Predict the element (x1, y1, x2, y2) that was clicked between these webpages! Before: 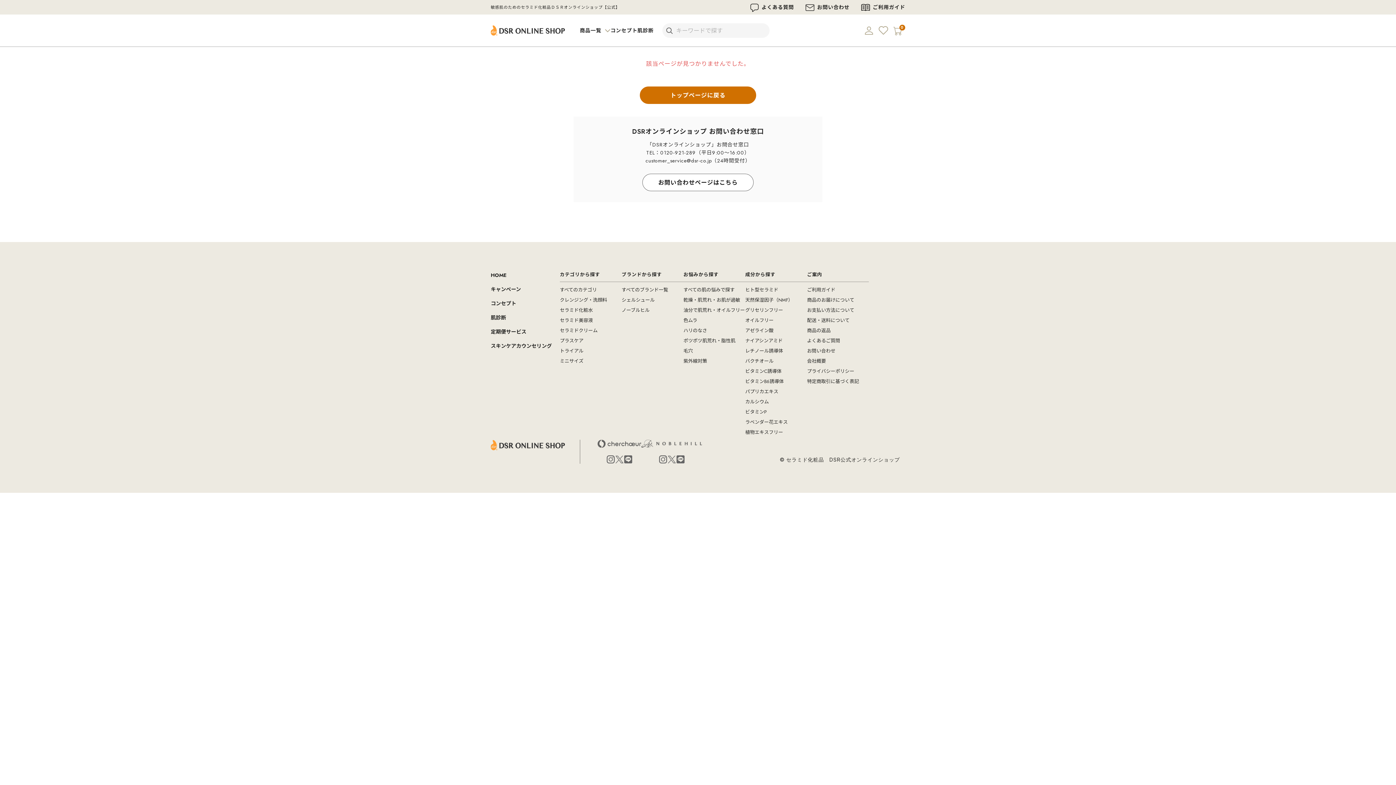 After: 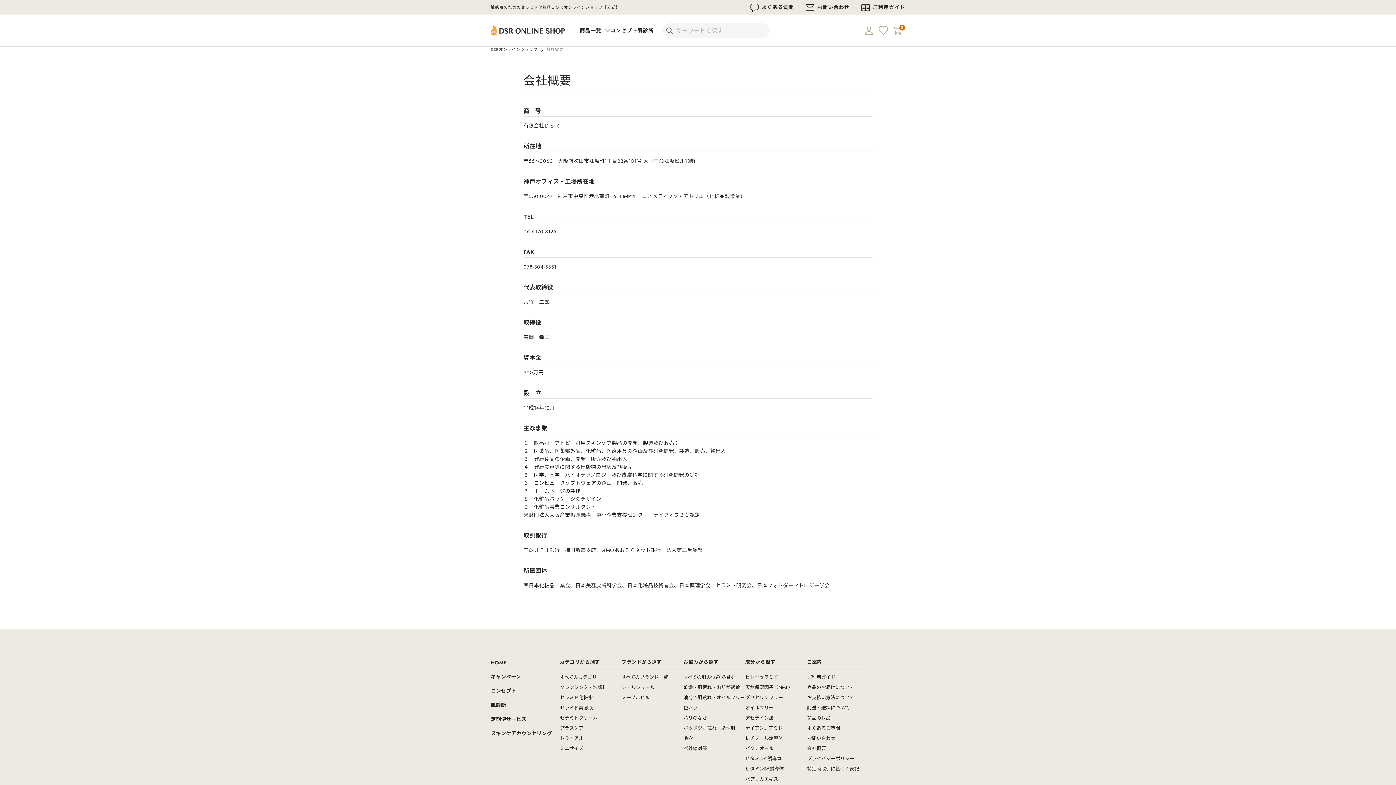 Action: bbox: (807, 357, 826, 364) label: 会社概要